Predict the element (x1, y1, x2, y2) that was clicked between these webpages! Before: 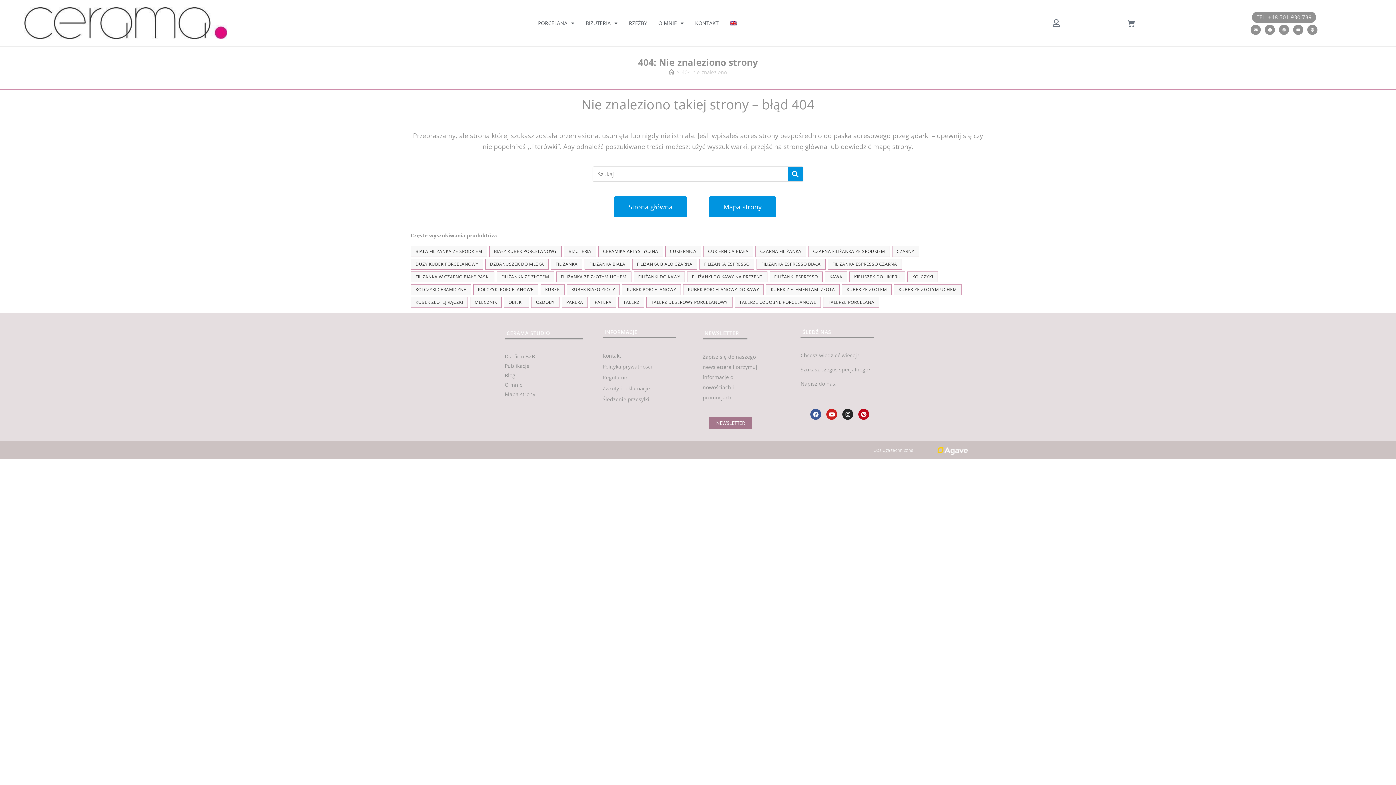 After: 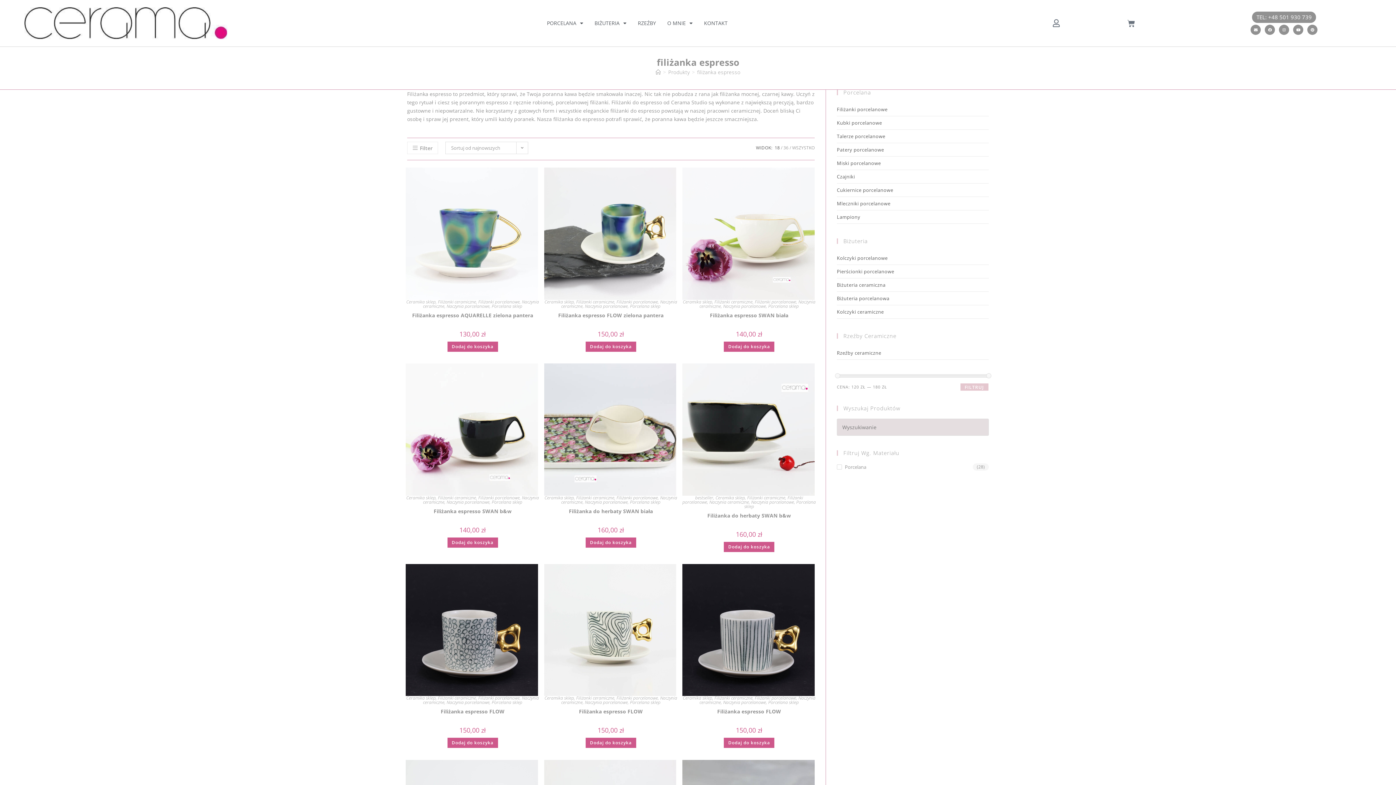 Action: label: filiżanka espresso (35 elementów) bbox: (699, 258, 754, 269)